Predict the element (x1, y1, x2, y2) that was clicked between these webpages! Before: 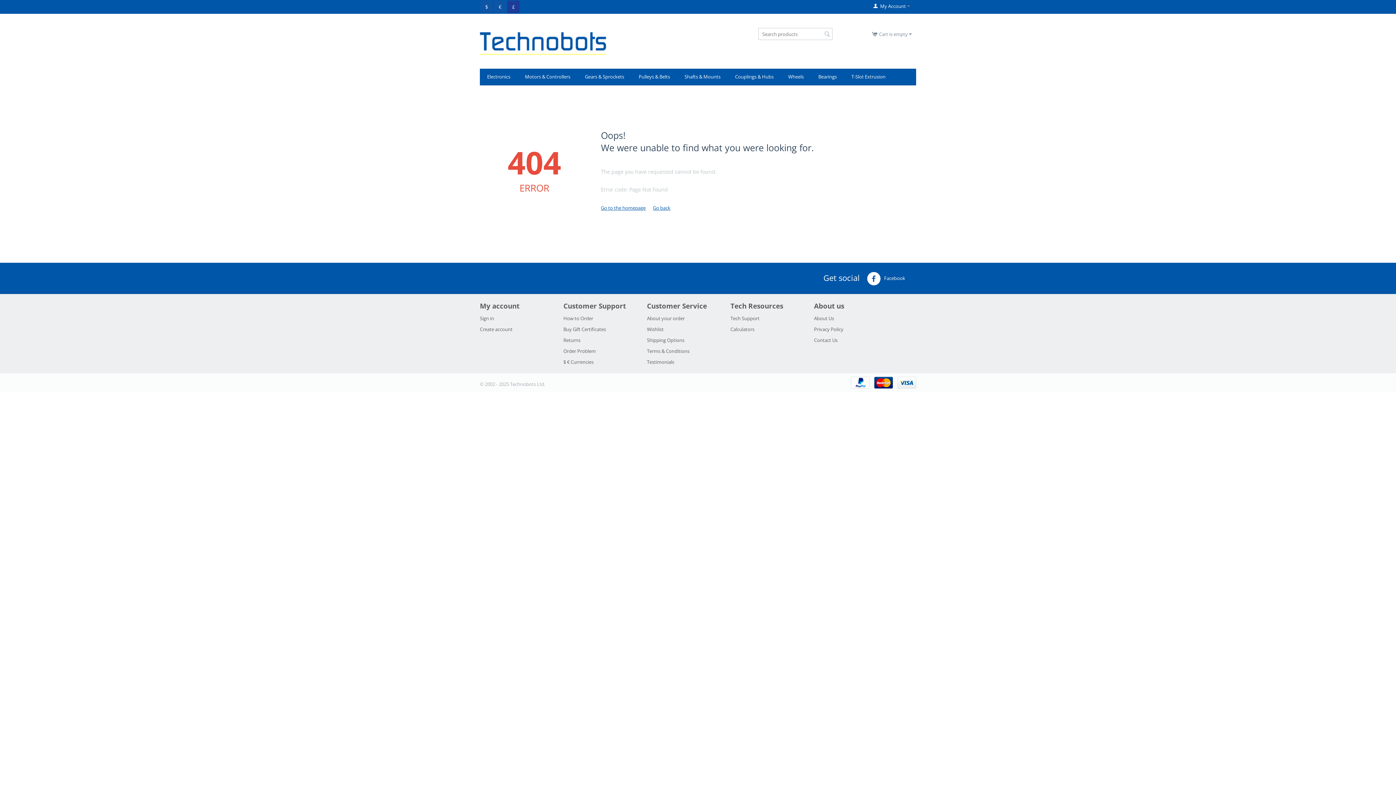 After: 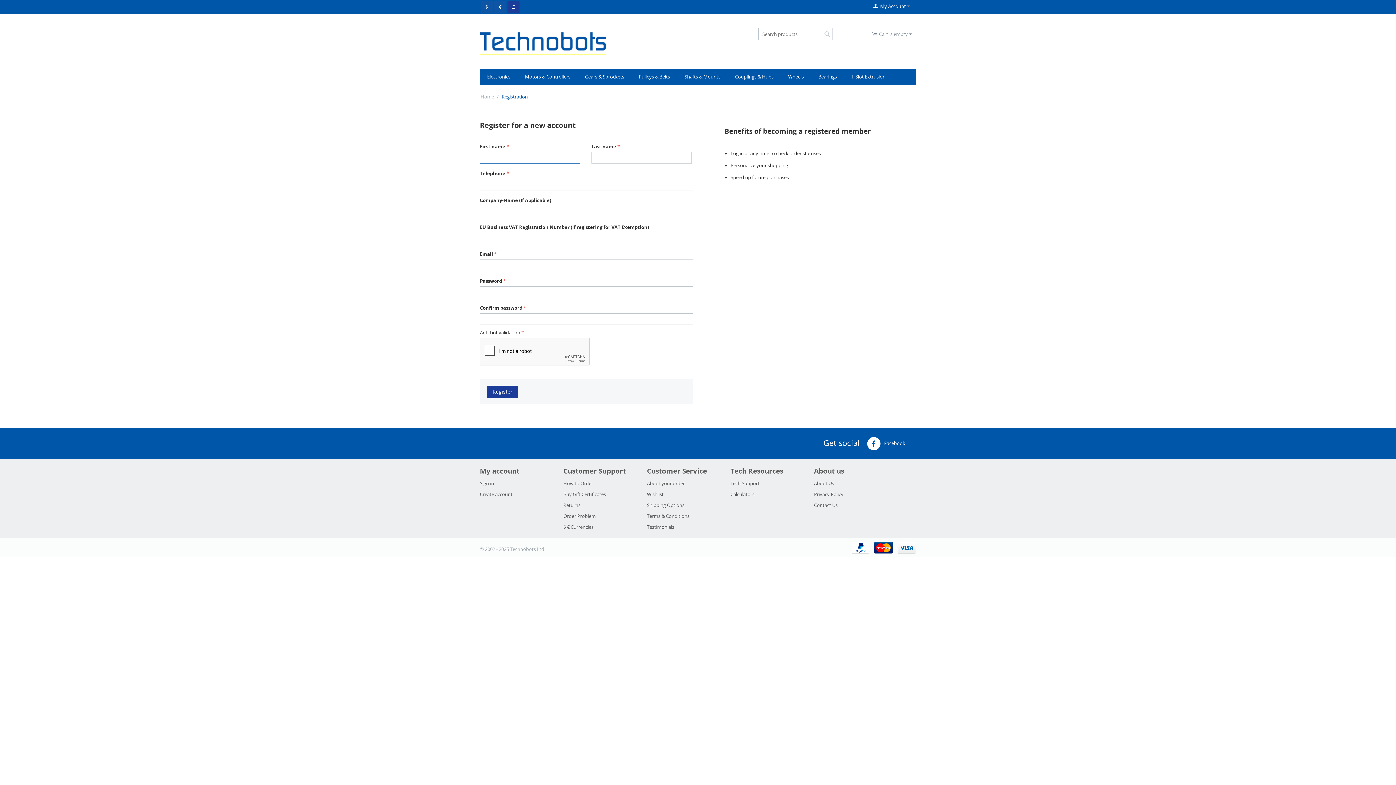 Action: bbox: (480, 326, 512, 332) label: Create account